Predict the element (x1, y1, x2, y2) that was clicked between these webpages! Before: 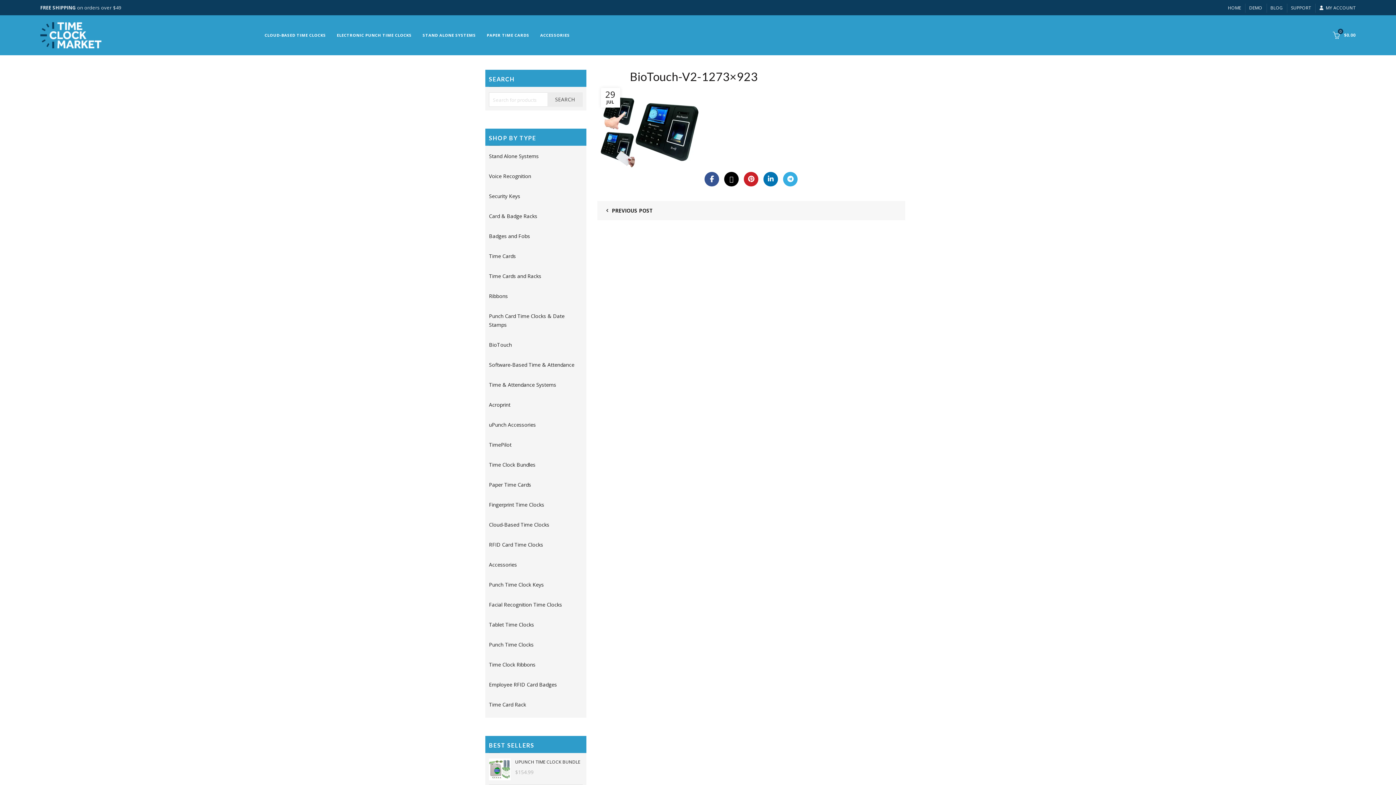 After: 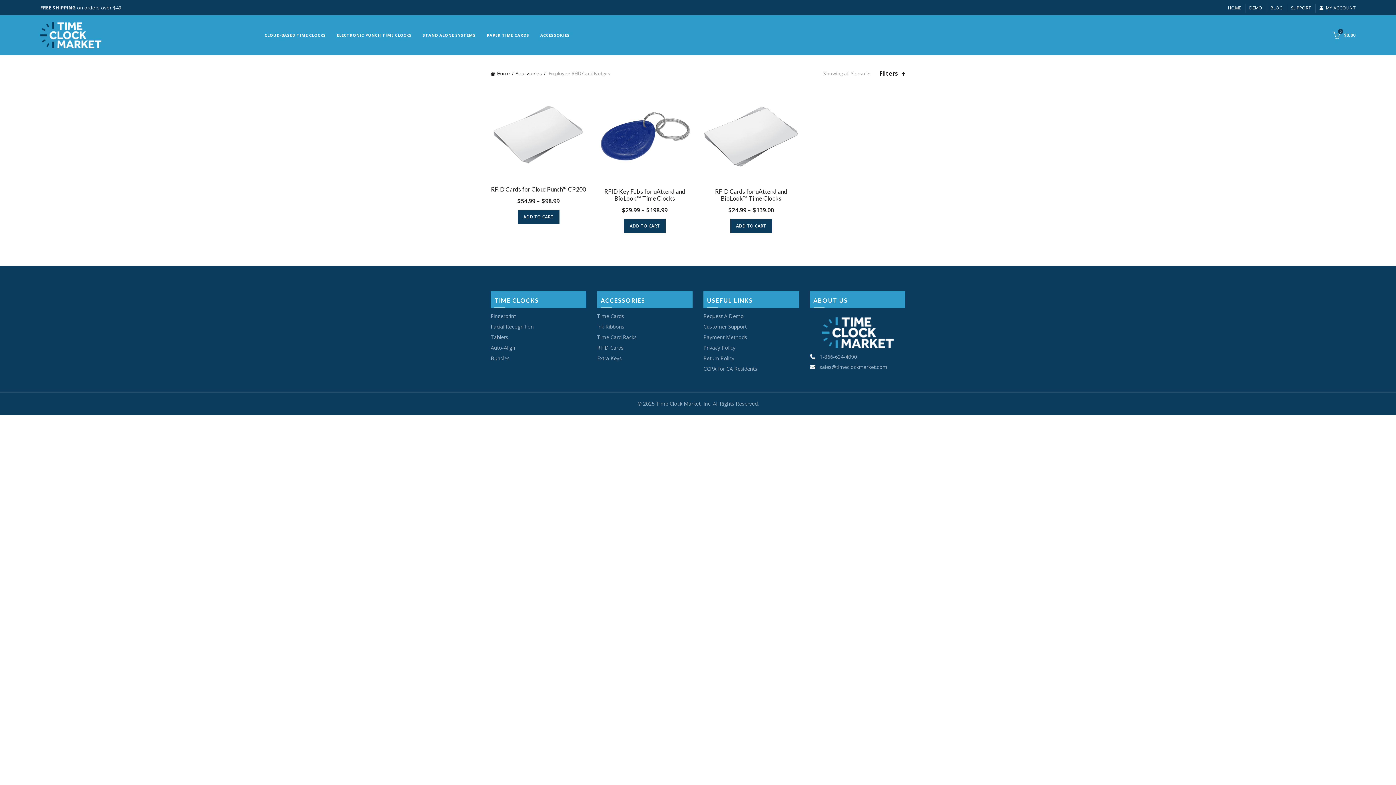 Action: bbox: (489, 681, 557, 688) label: Employee RFID Card Badges